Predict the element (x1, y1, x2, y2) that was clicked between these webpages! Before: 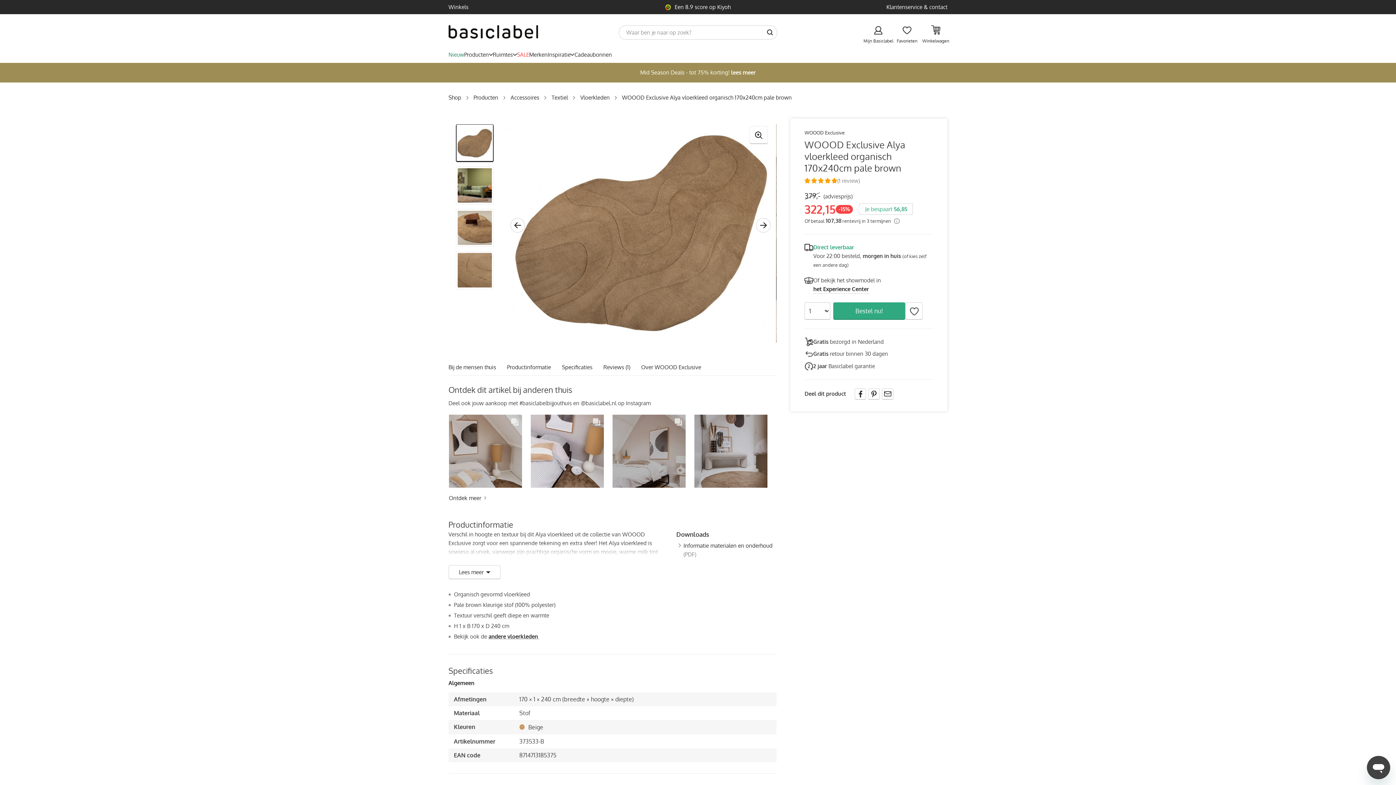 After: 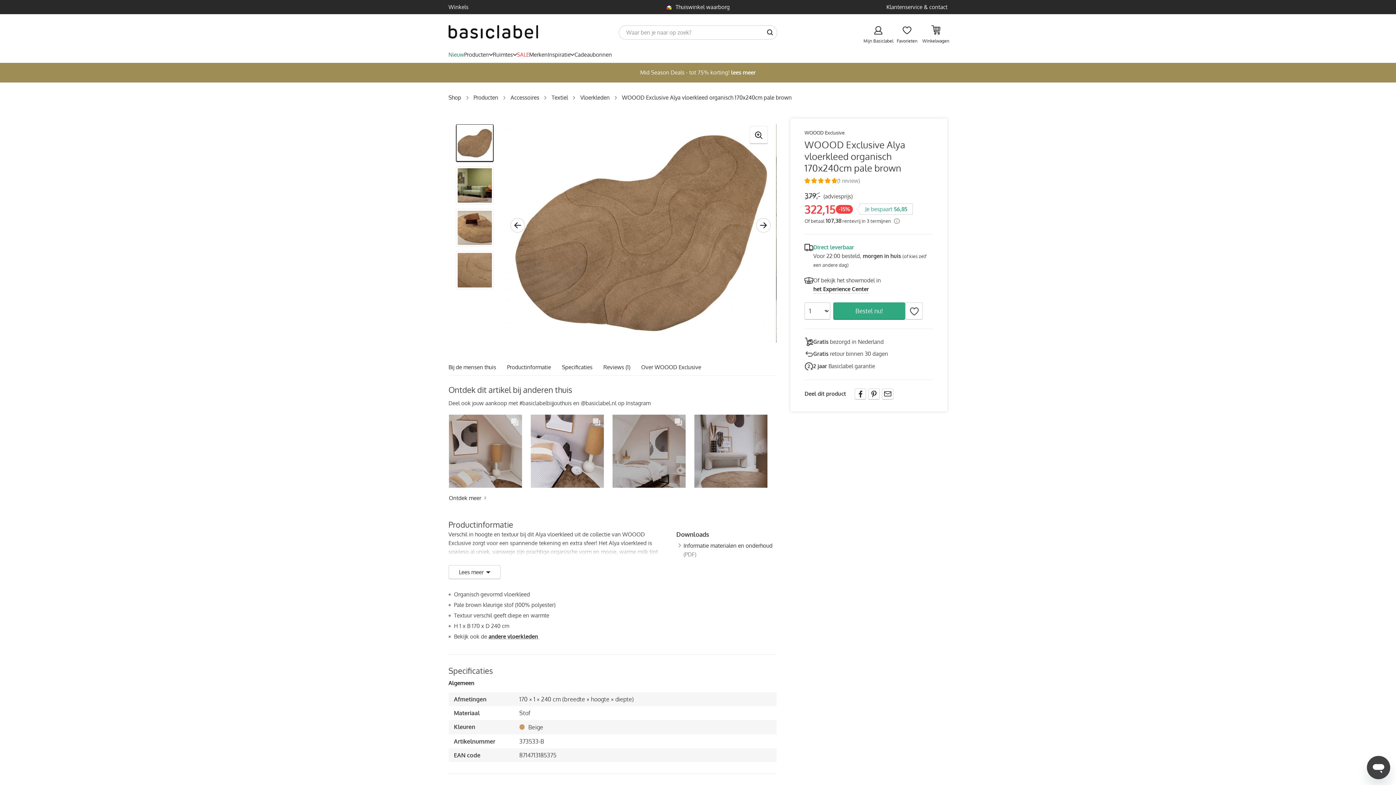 Action: label: WOOOD Exclusive Alya vloerkleed organisch 170x240cm pale brown bbox: (622, 94, 792, 101)